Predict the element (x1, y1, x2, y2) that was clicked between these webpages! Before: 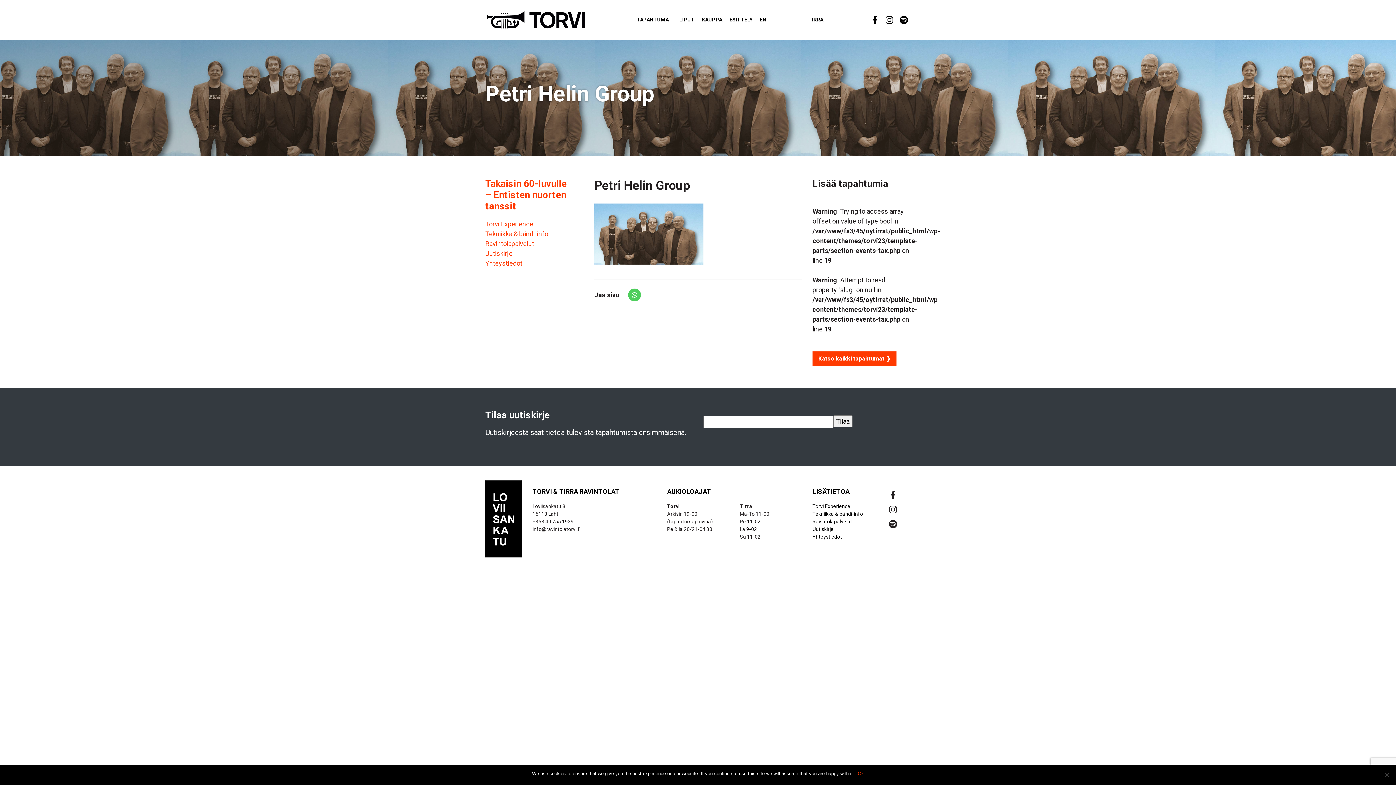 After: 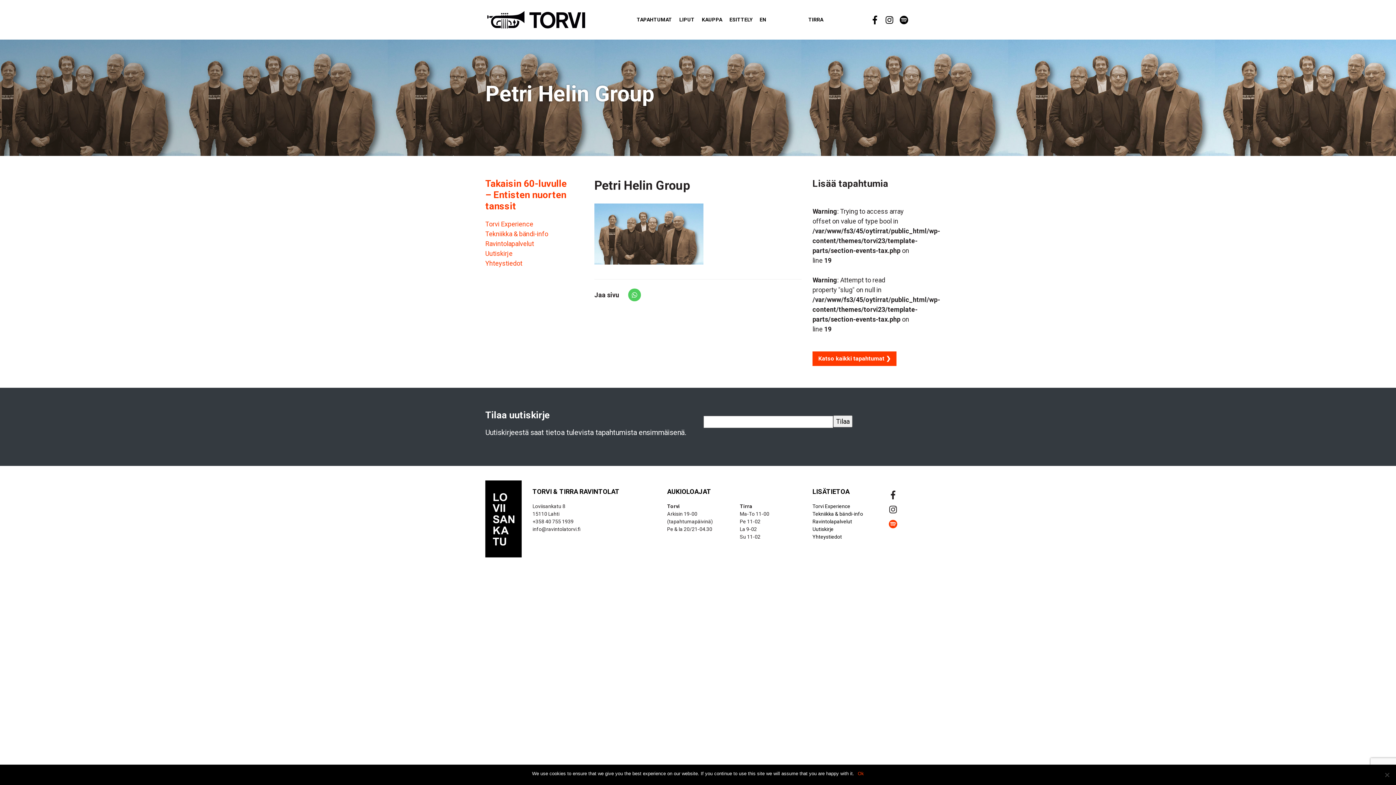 Action: bbox: (885, 517, 900, 531) label:  